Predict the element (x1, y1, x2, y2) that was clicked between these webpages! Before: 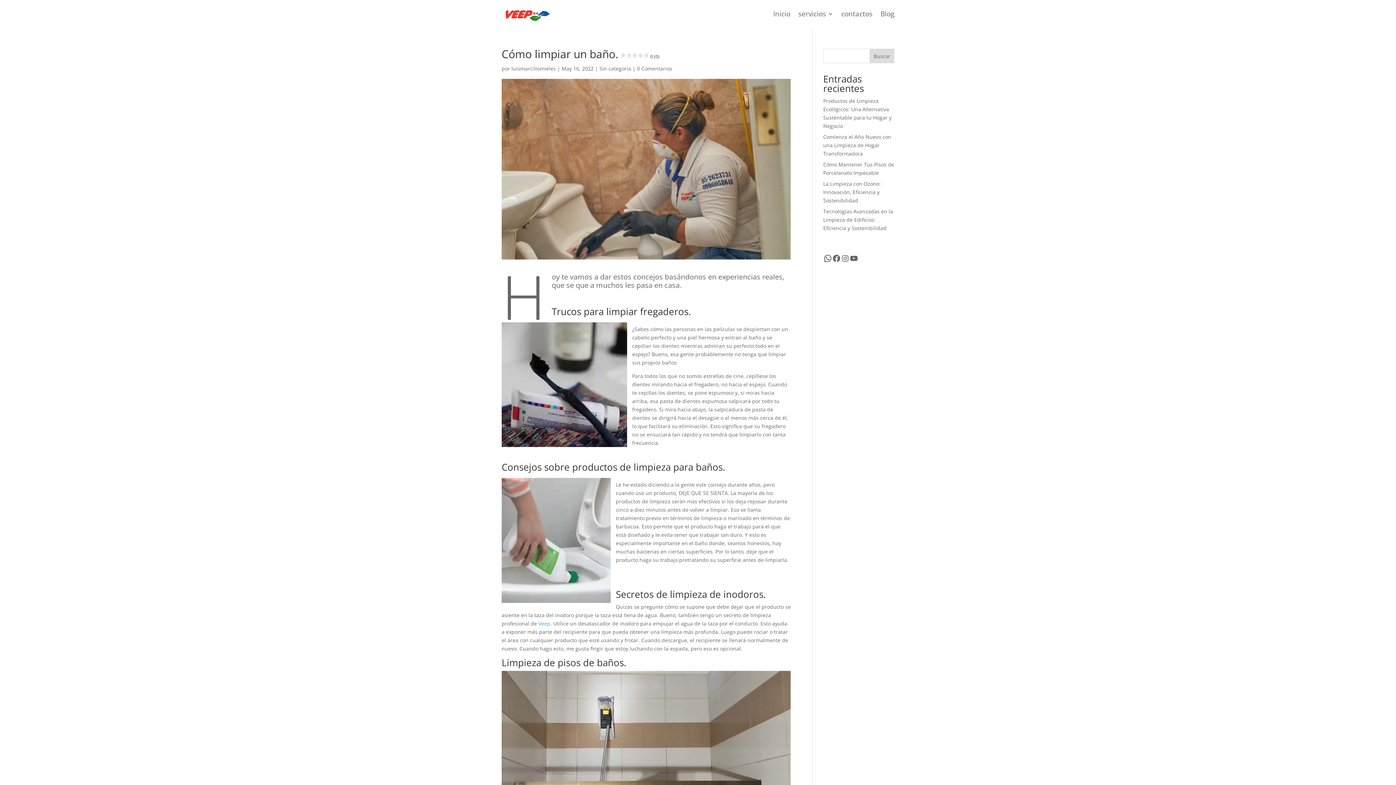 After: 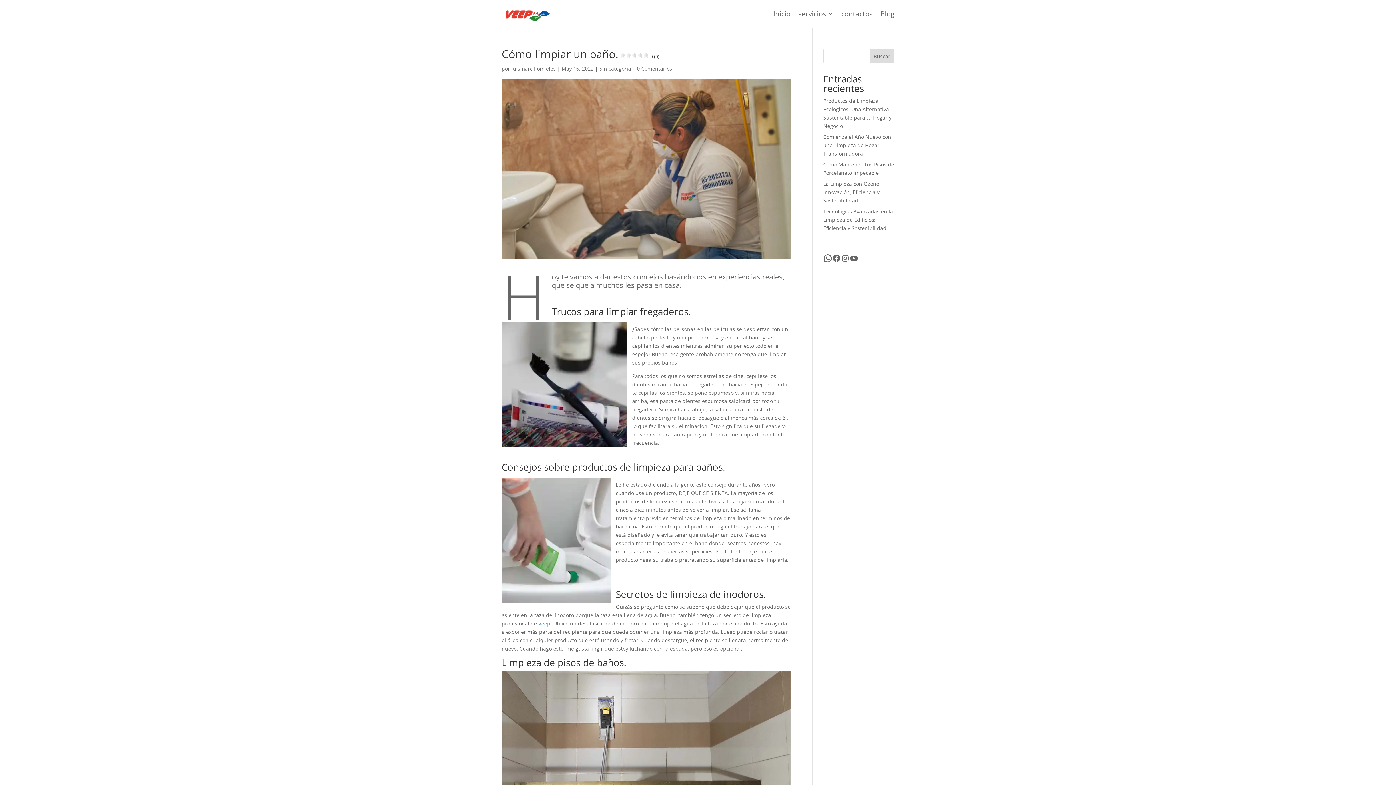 Action: bbox: (823, 254, 832, 262) label: WhatsApp